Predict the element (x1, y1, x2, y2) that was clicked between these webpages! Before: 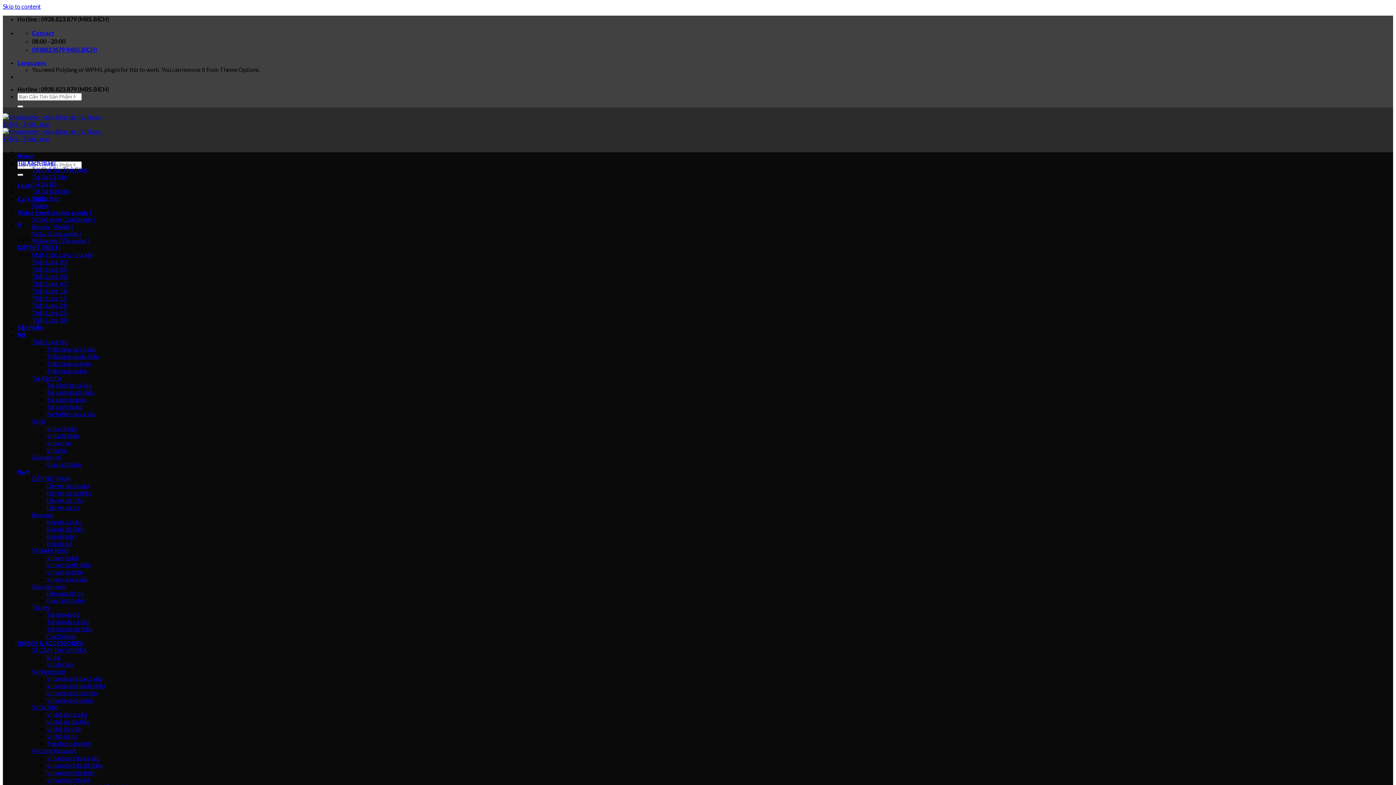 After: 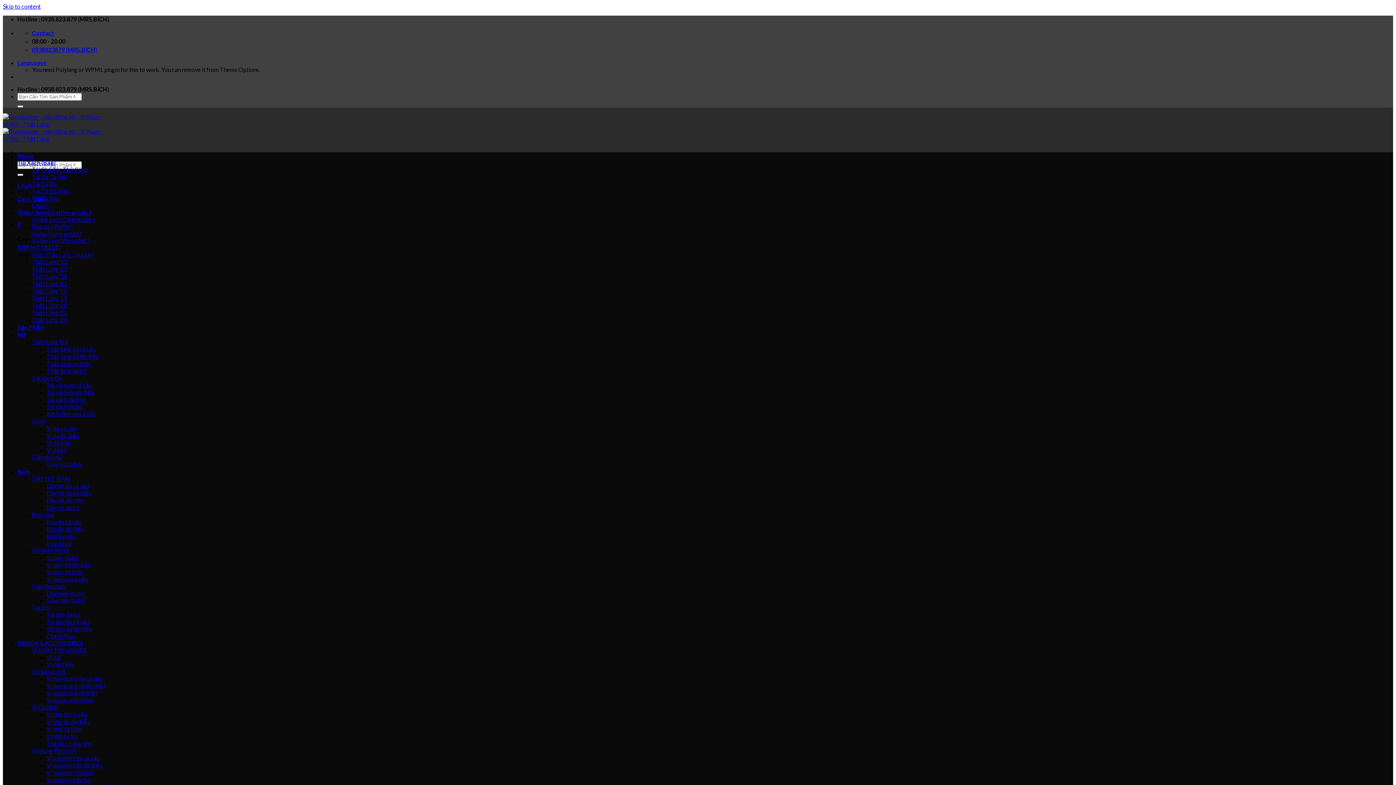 Action: bbox: (32, 29, 54, 36) label: Contact